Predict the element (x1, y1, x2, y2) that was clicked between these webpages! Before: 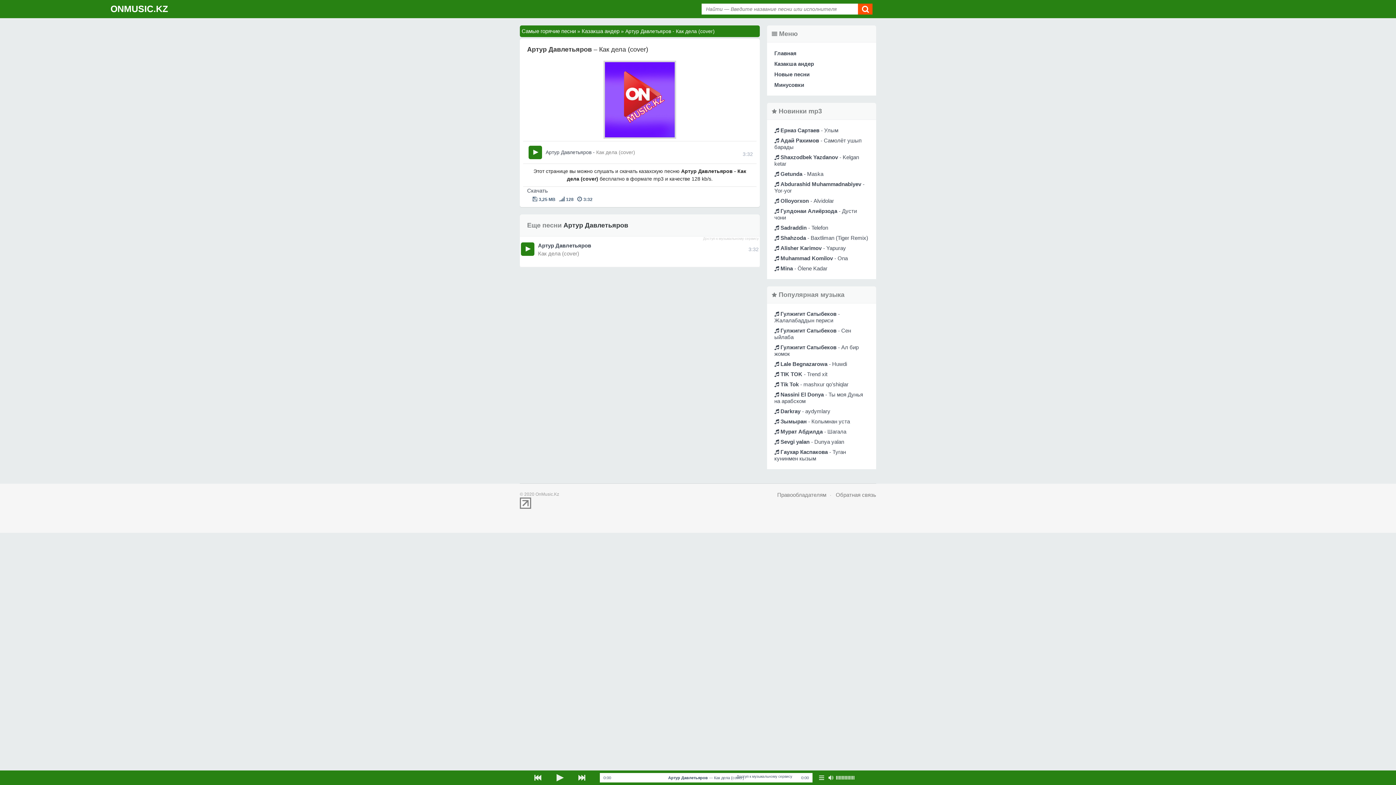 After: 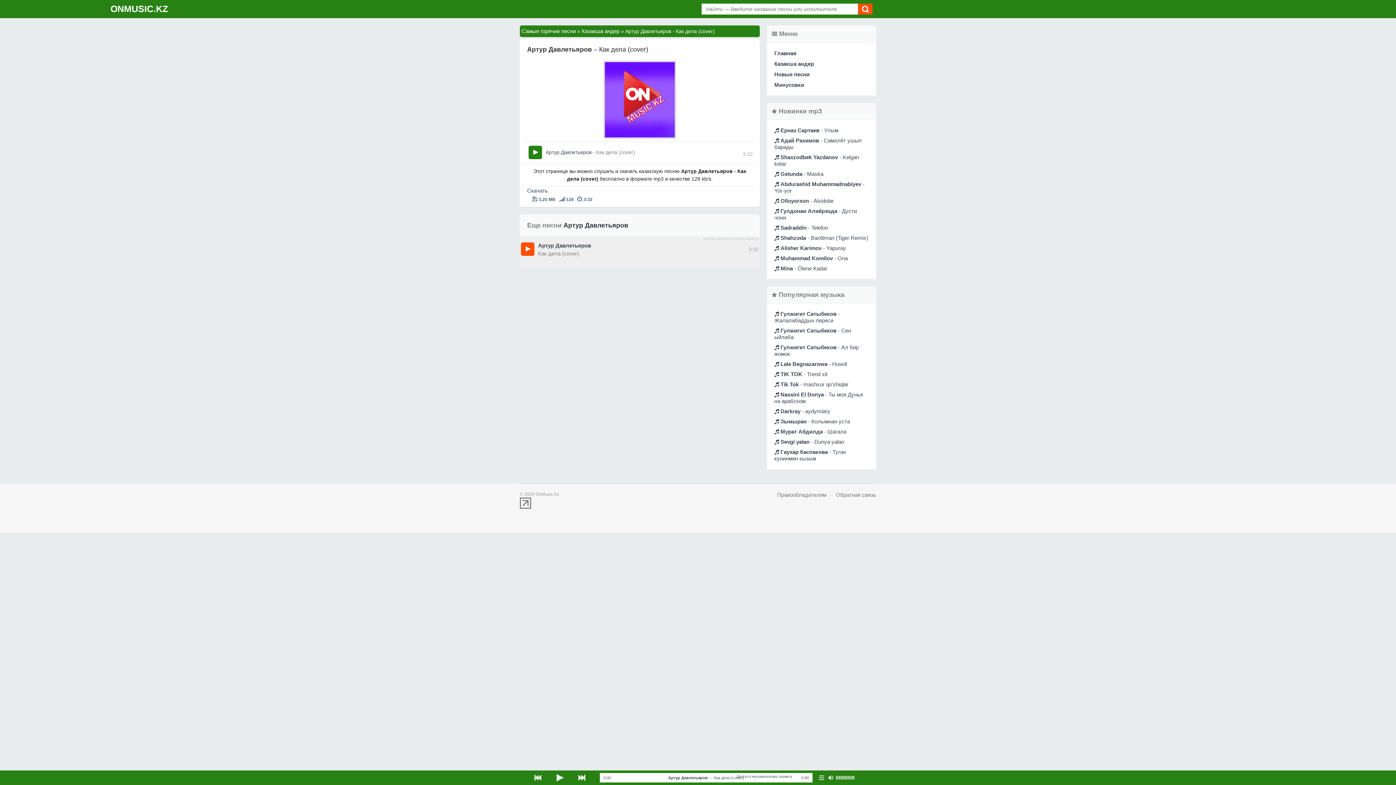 Action: bbox: (570, 770, 592, 785)